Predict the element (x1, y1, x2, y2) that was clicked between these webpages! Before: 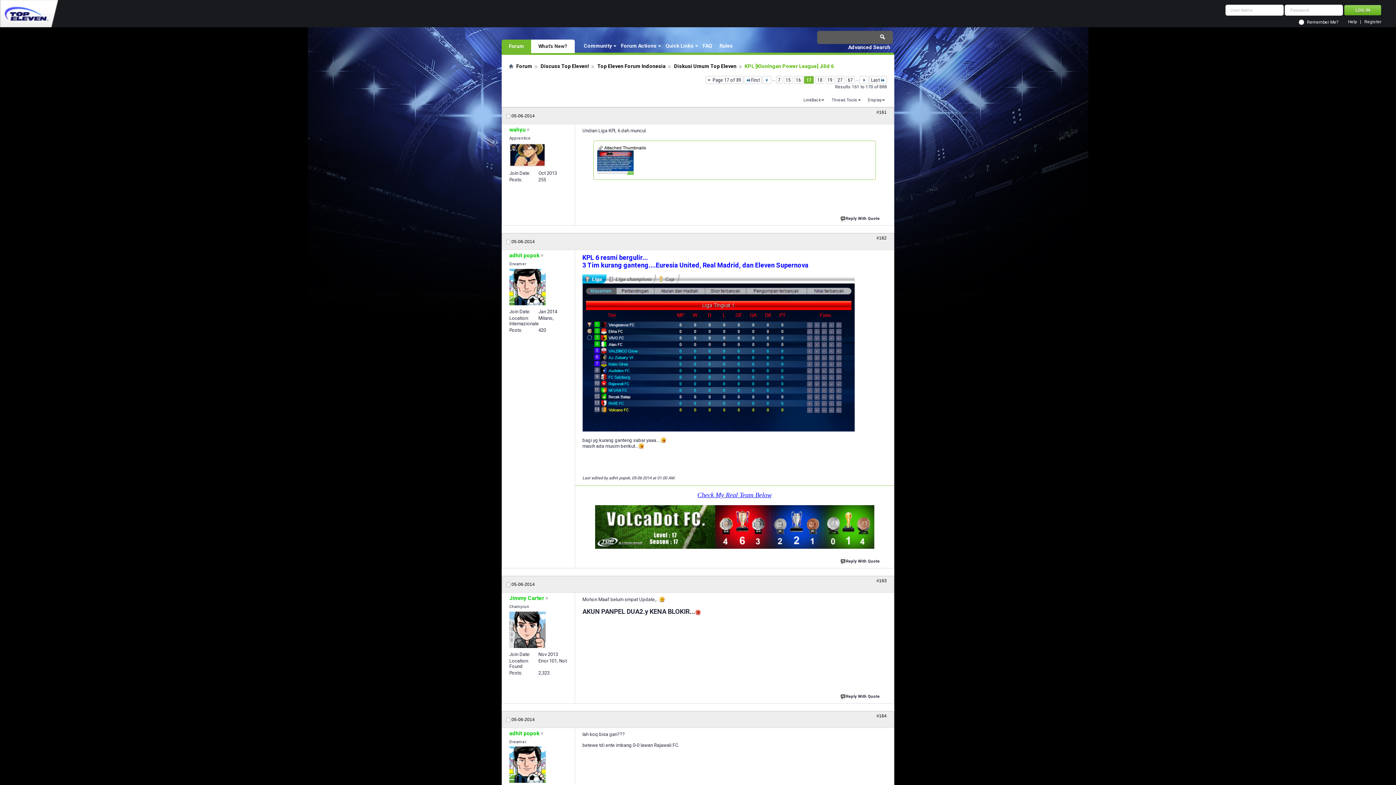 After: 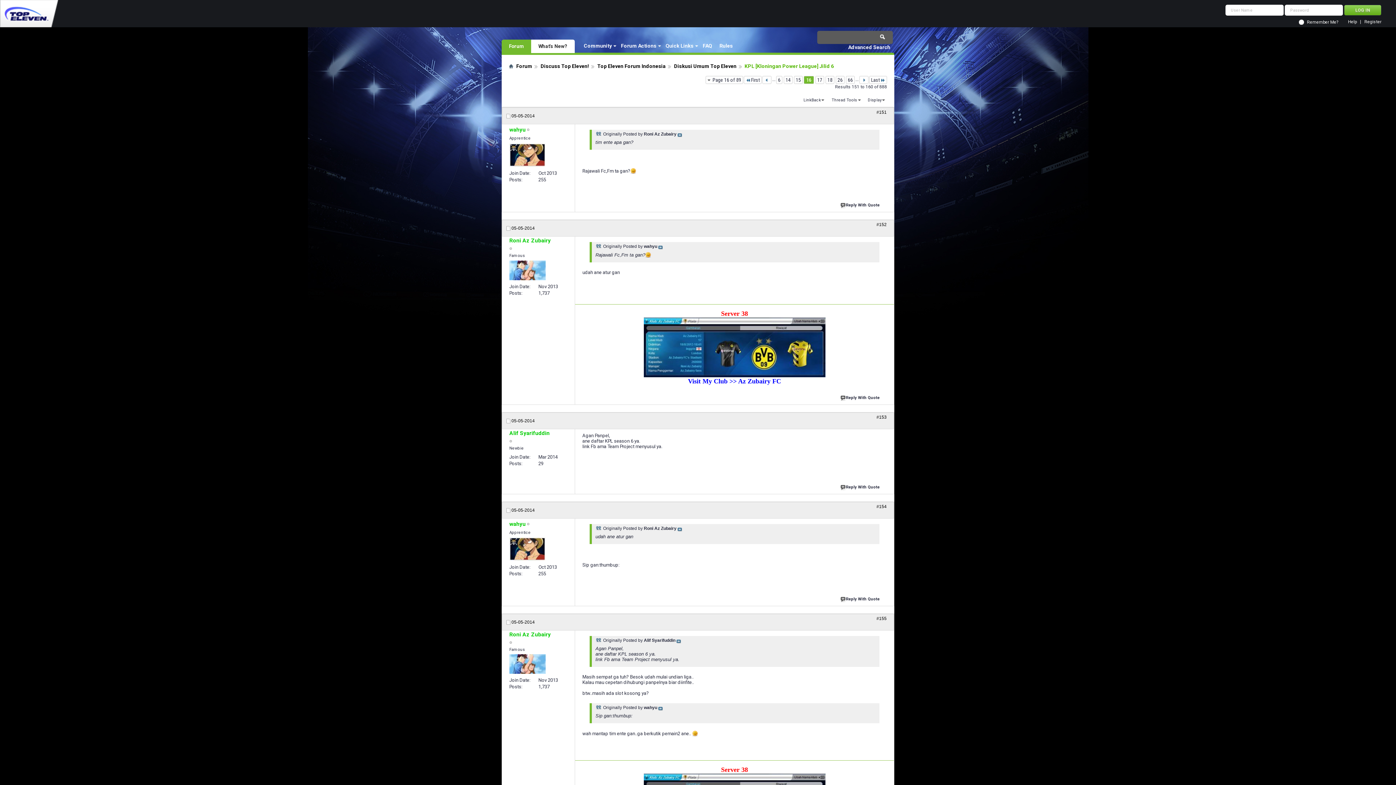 Action: bbox: (762, 76, 771, 84)